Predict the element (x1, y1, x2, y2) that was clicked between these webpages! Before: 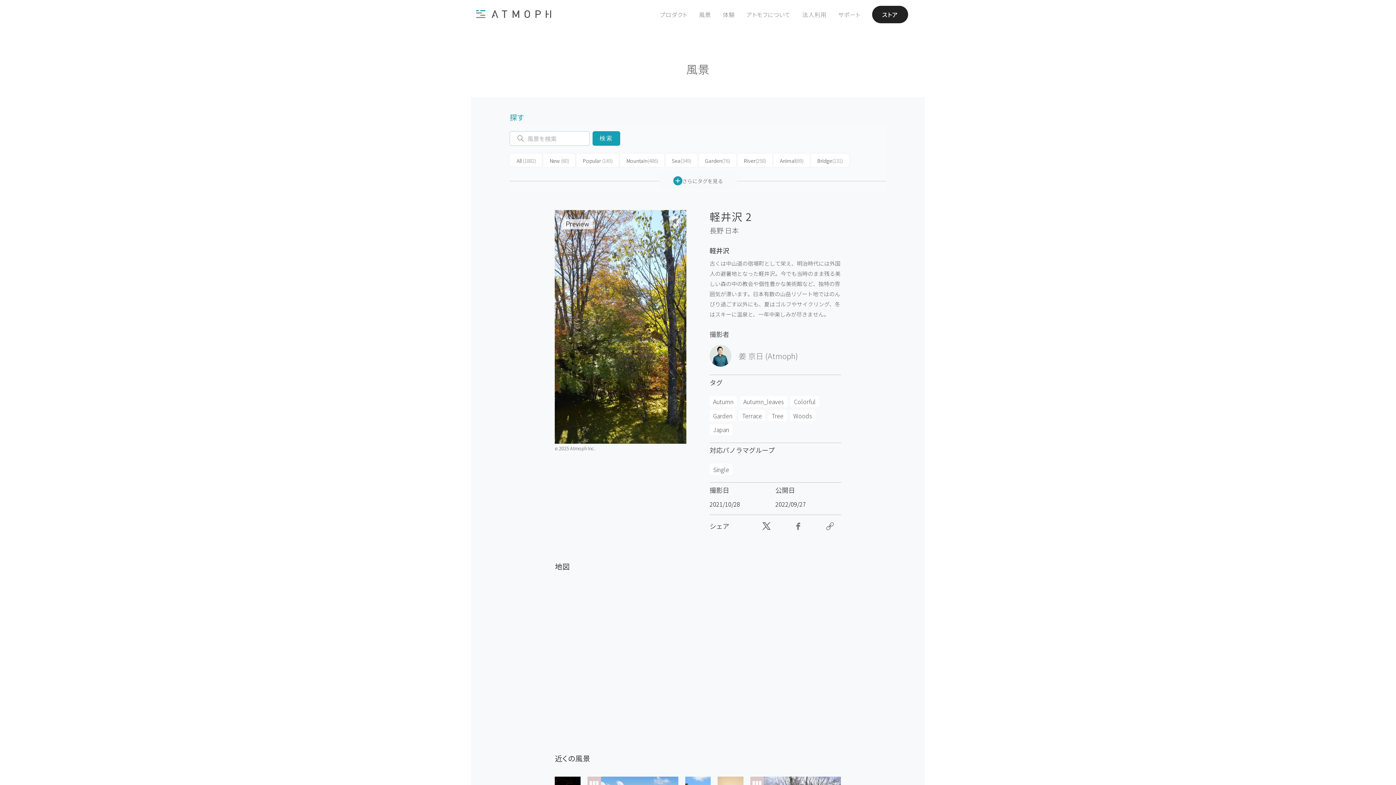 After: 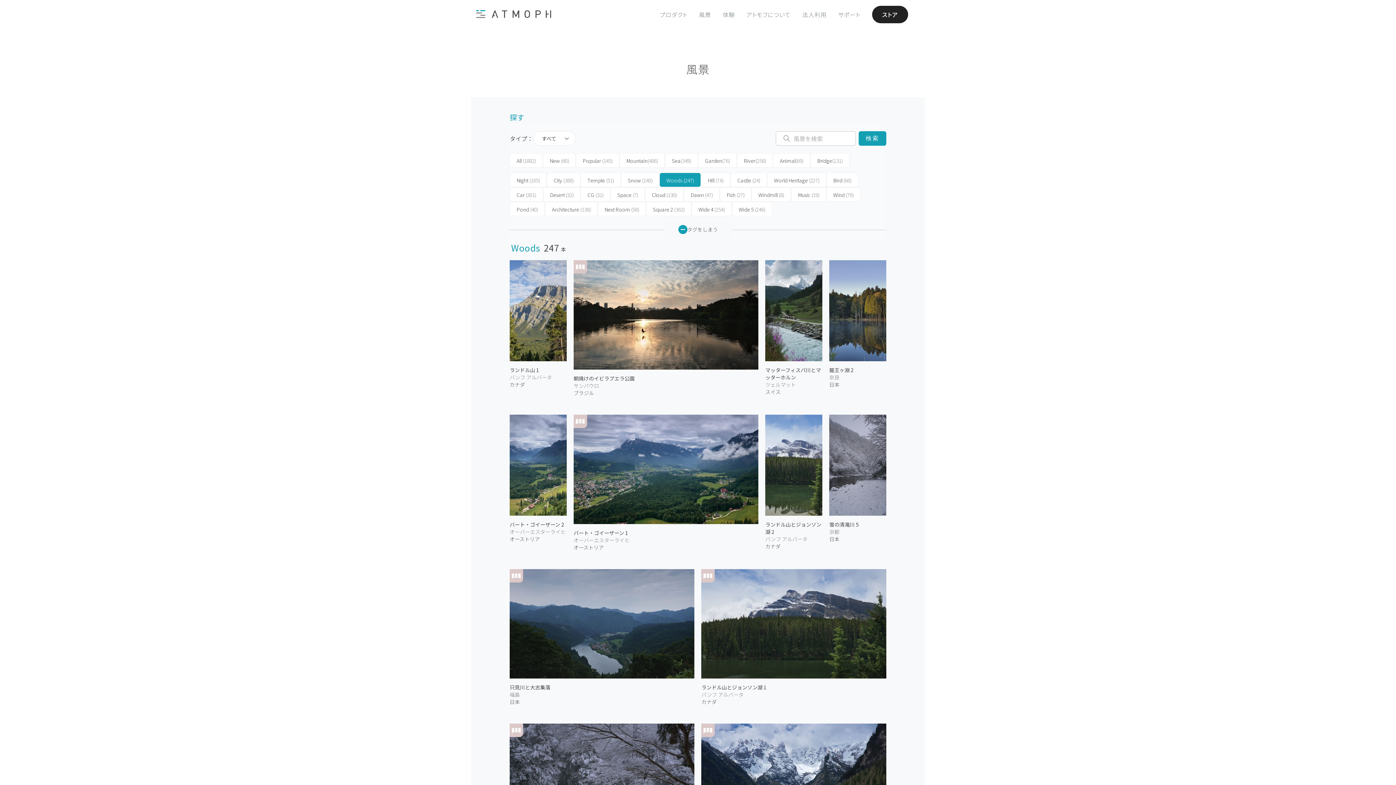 Action: bbox: (793, 411, 812, 420) label: Woods